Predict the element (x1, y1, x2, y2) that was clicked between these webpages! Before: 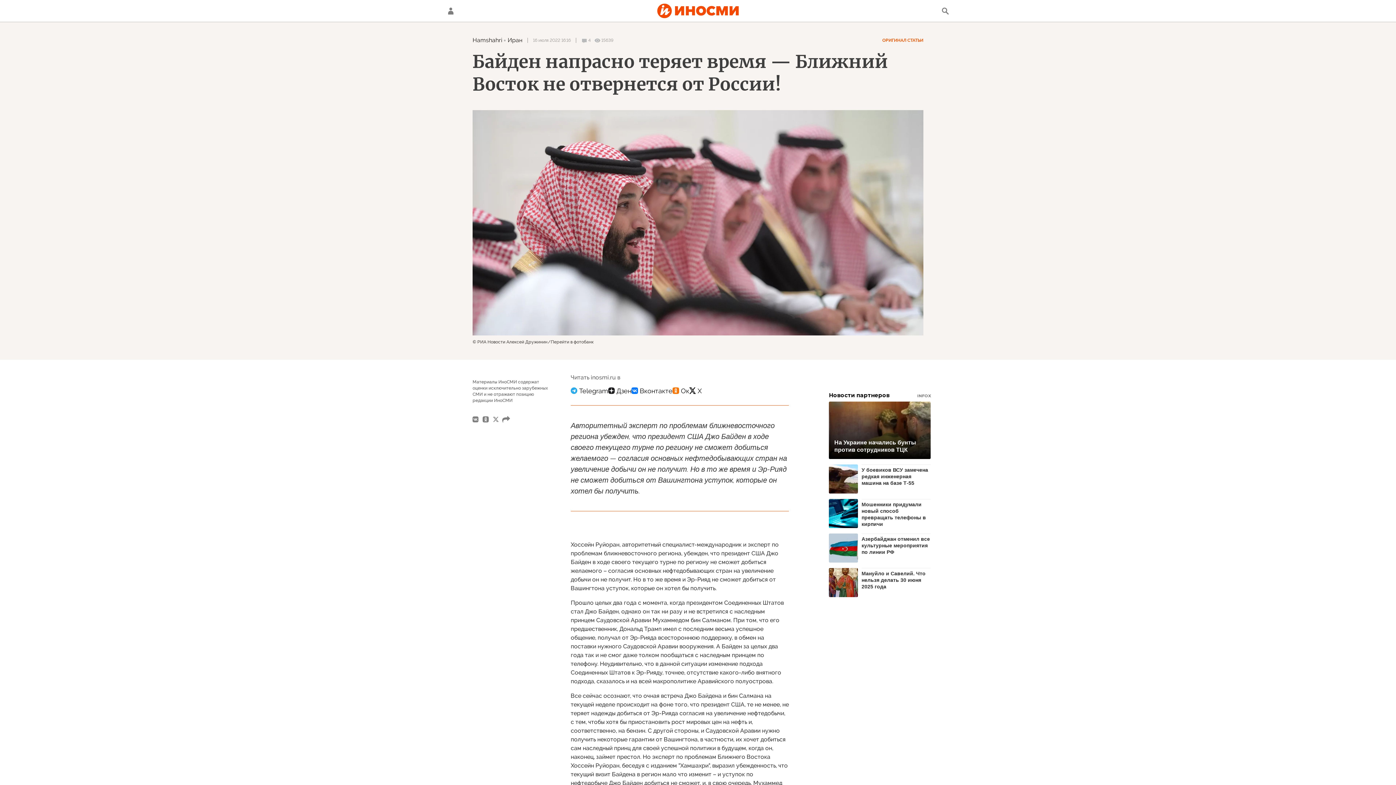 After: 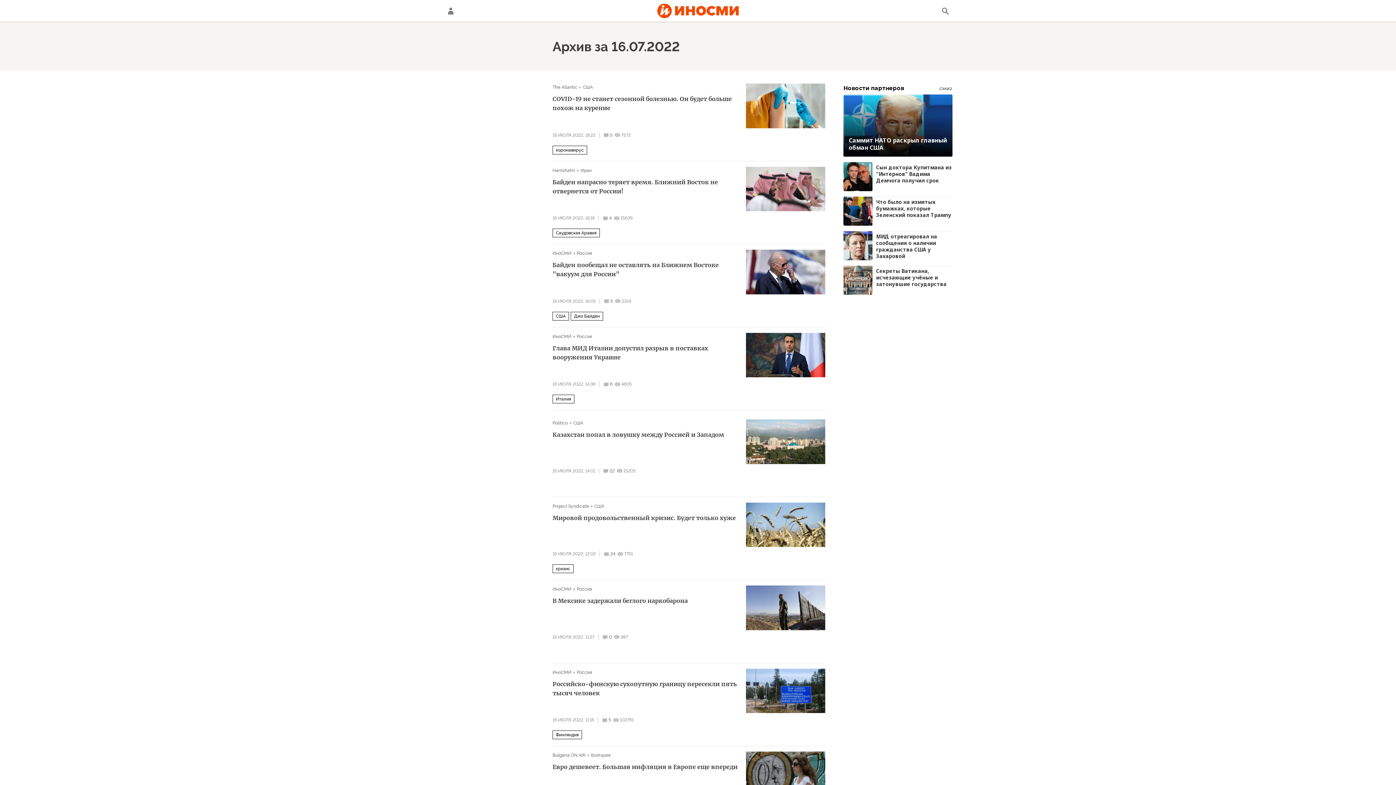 Action: label: 16 июля 2022 16:16 bbox: (533, 38, 570, 42)